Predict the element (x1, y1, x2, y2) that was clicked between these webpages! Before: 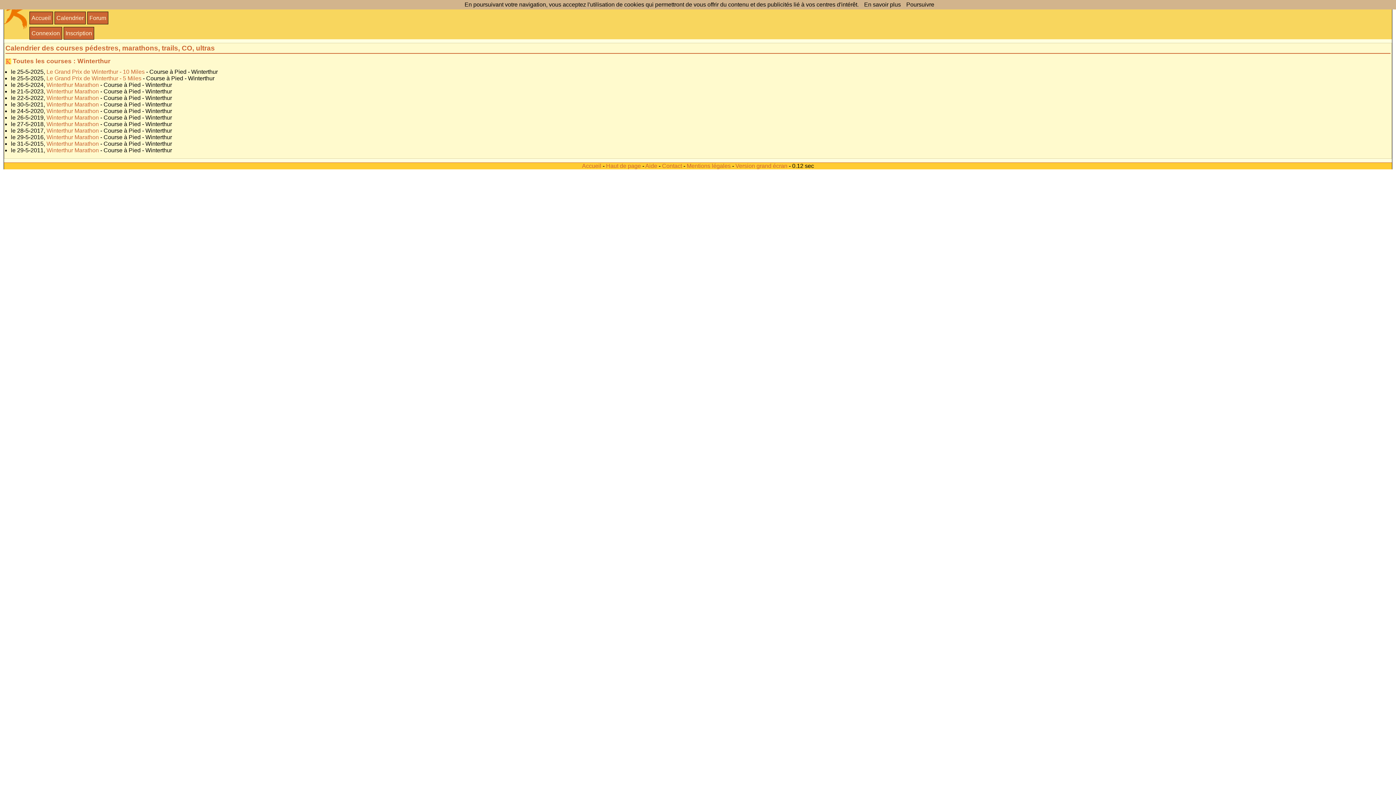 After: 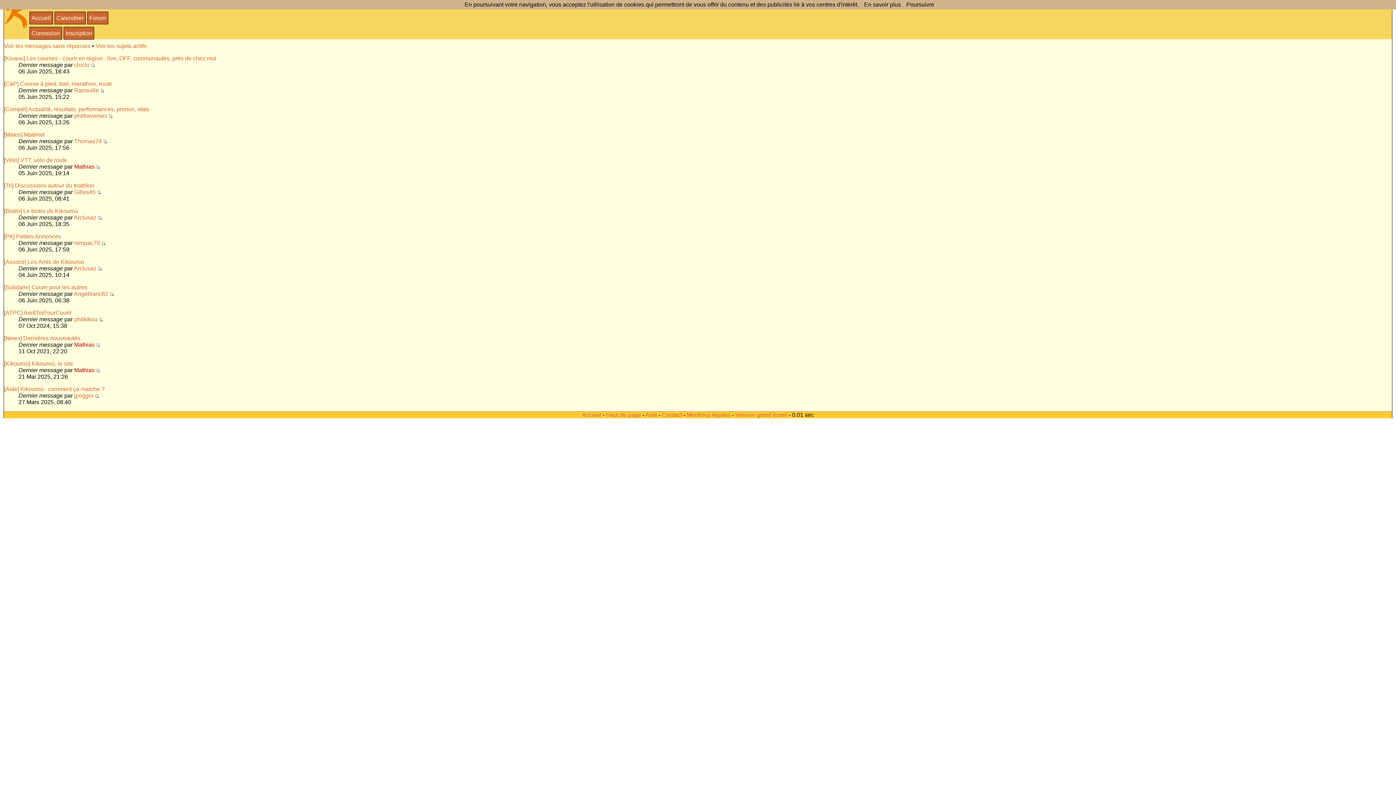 Action: label: Forum bbox: (89, 14, 106, 21)